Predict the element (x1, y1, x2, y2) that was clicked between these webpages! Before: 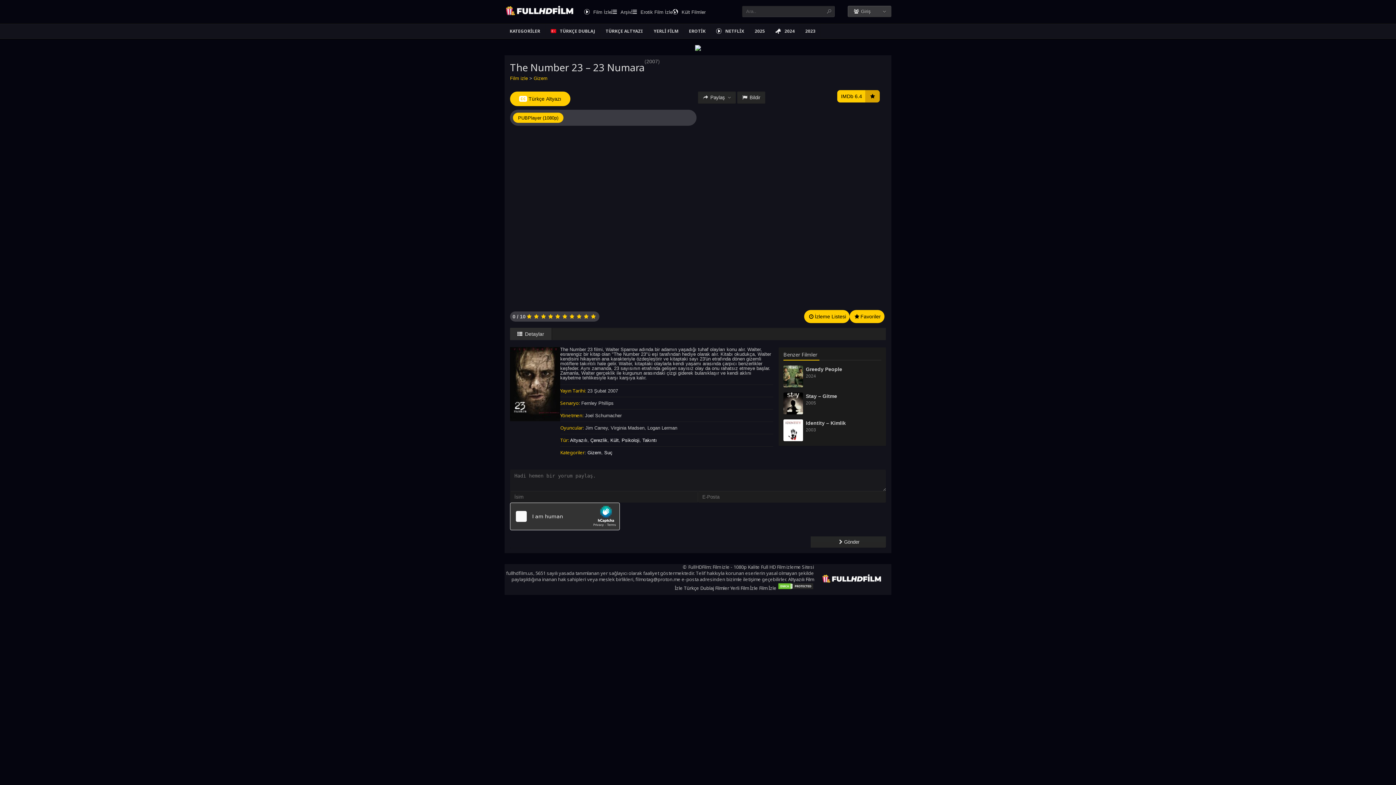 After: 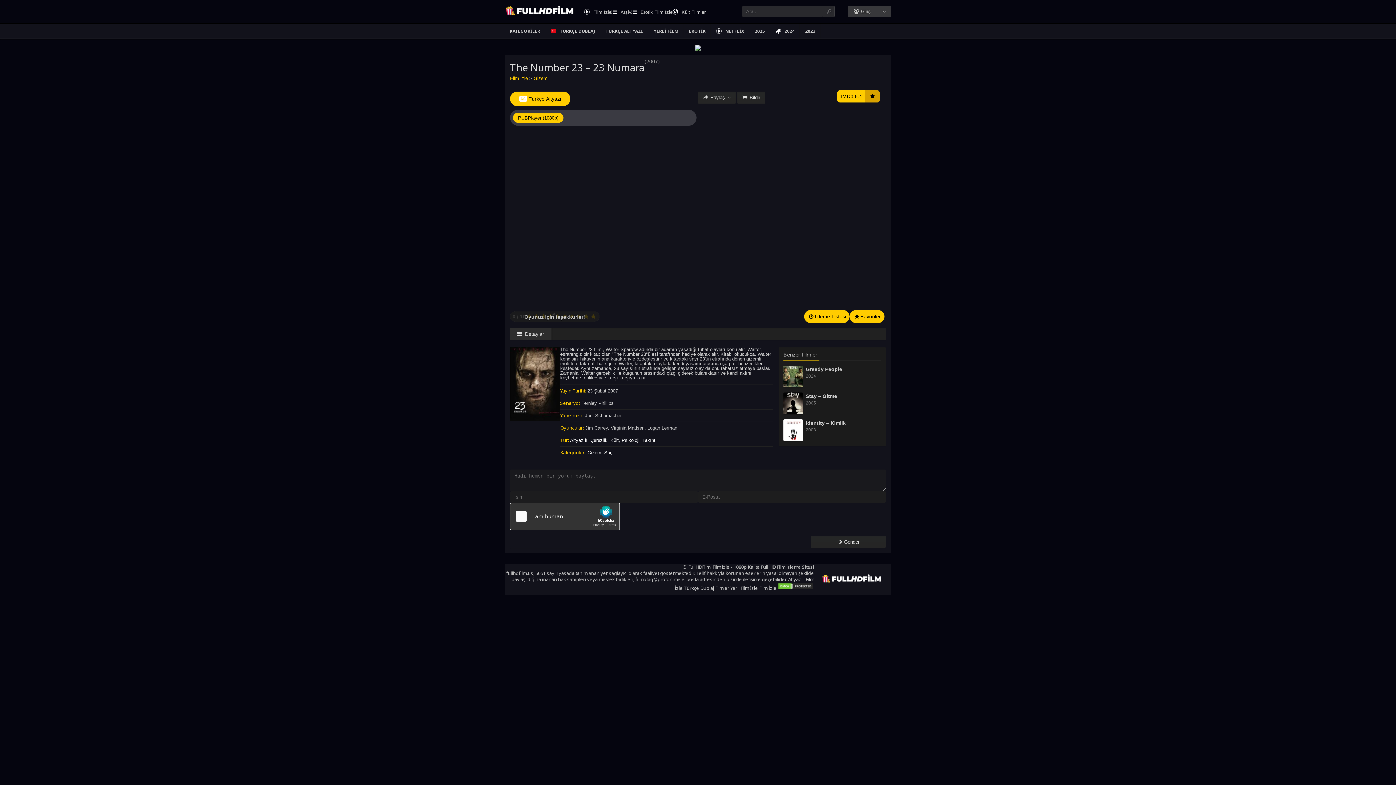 Action: label: 10 bbox: (589, 313, 597, 319)